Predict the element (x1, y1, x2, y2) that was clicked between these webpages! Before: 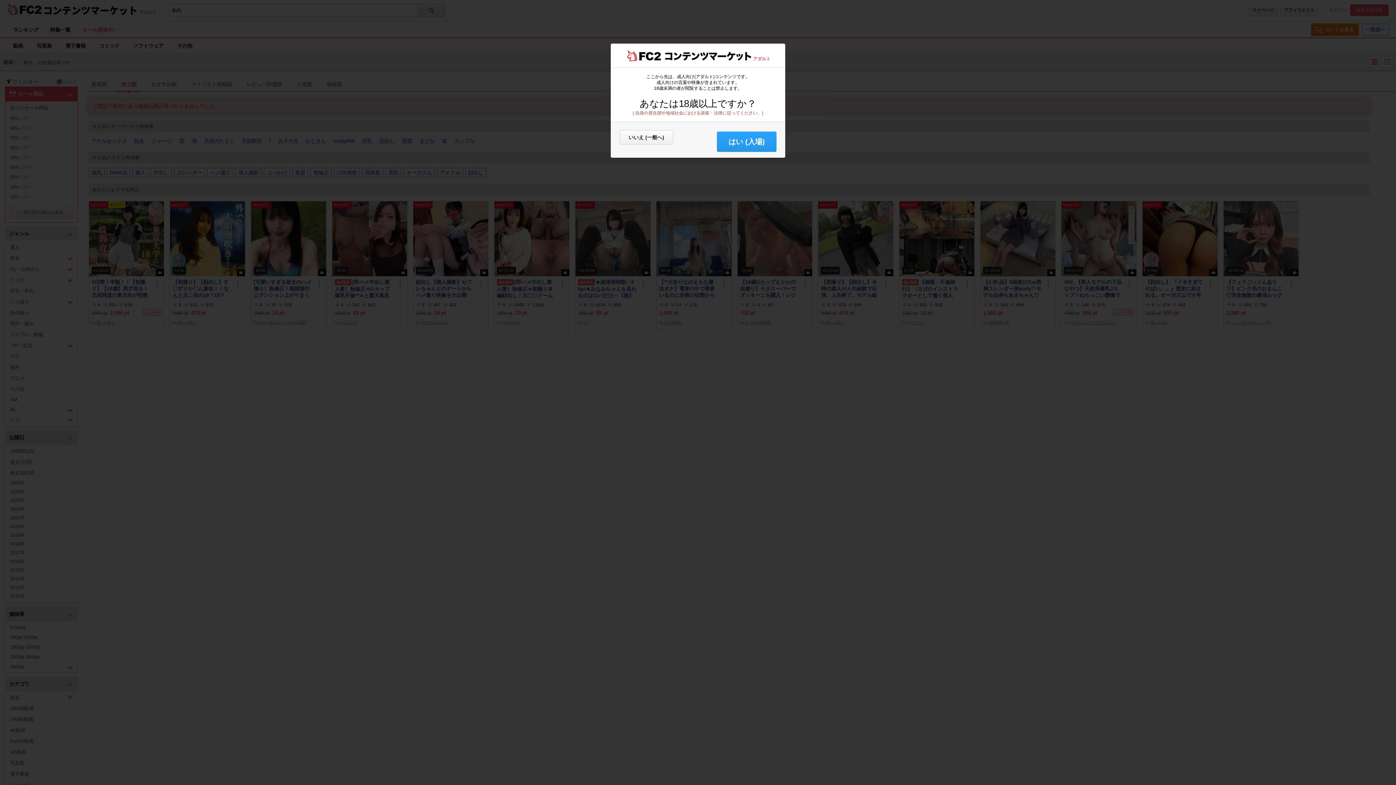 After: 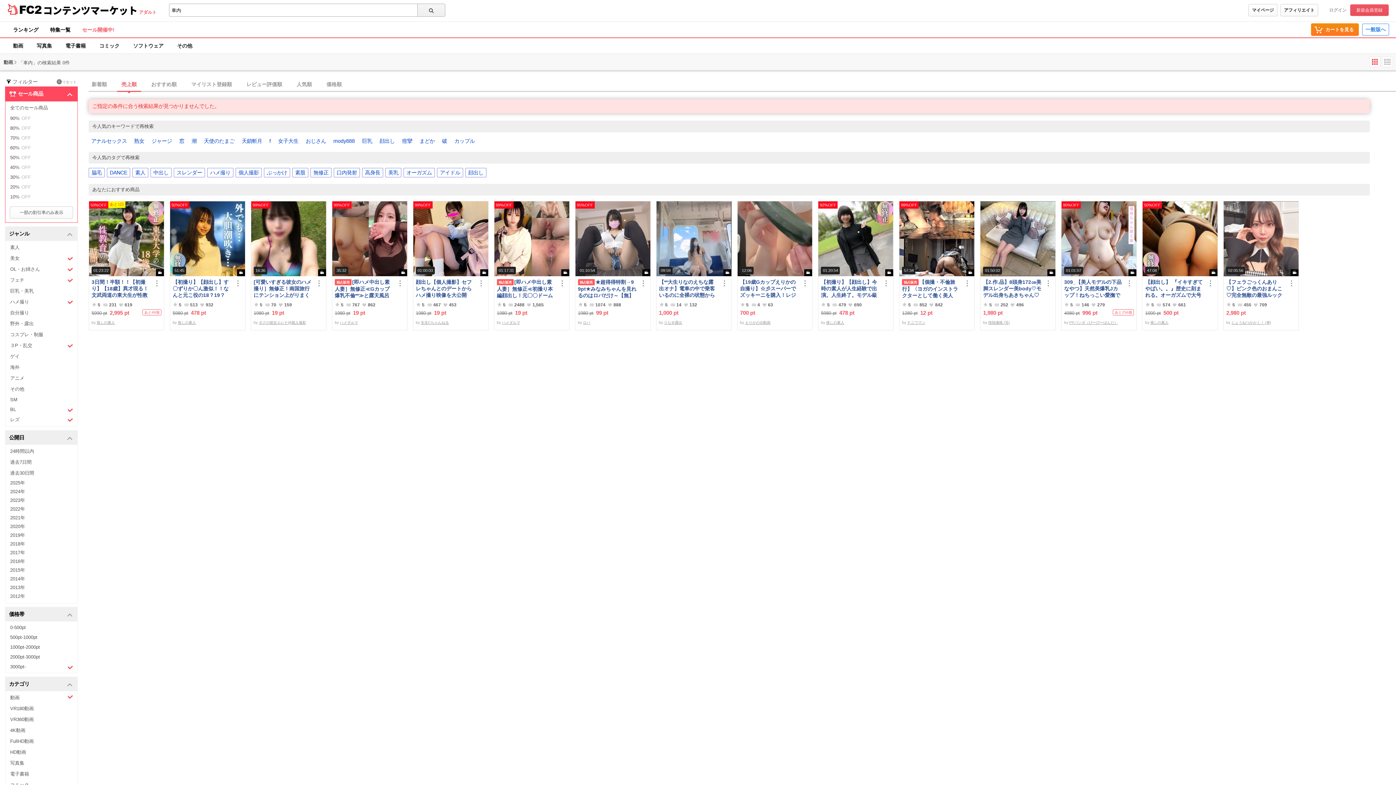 Action: bbox: (717, 131, 776, 152) label: はい (入場)